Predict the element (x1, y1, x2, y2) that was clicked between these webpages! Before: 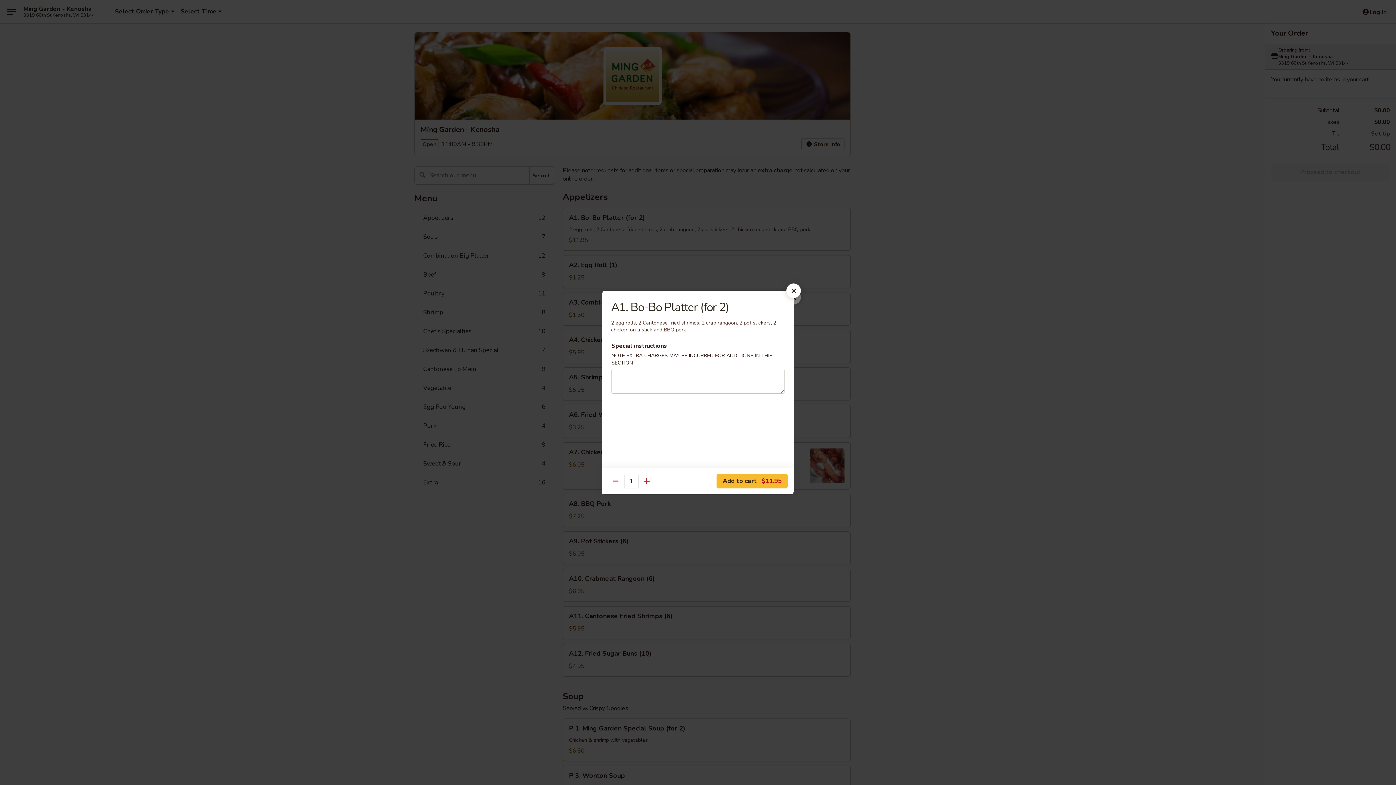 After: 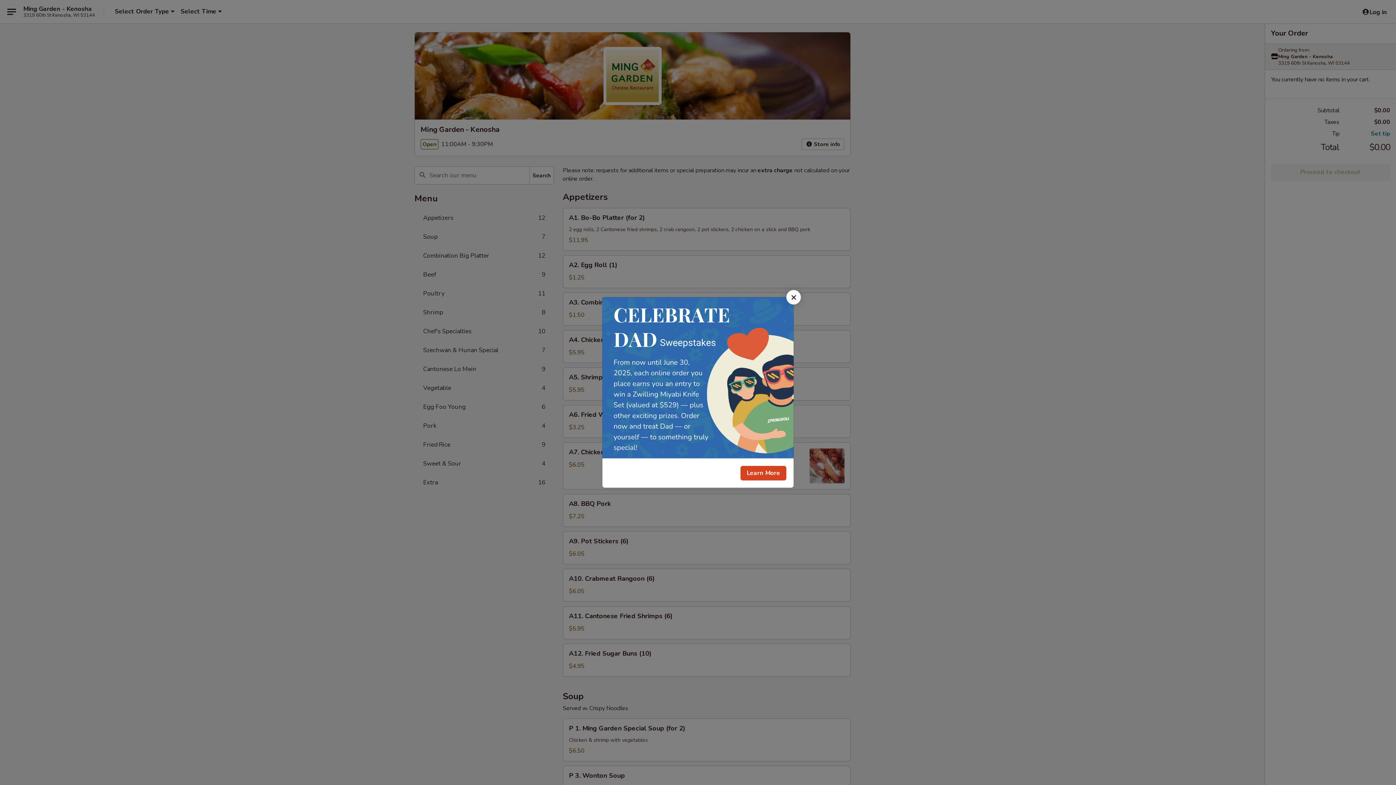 Action: bbox: (786, 283, 801, 298)